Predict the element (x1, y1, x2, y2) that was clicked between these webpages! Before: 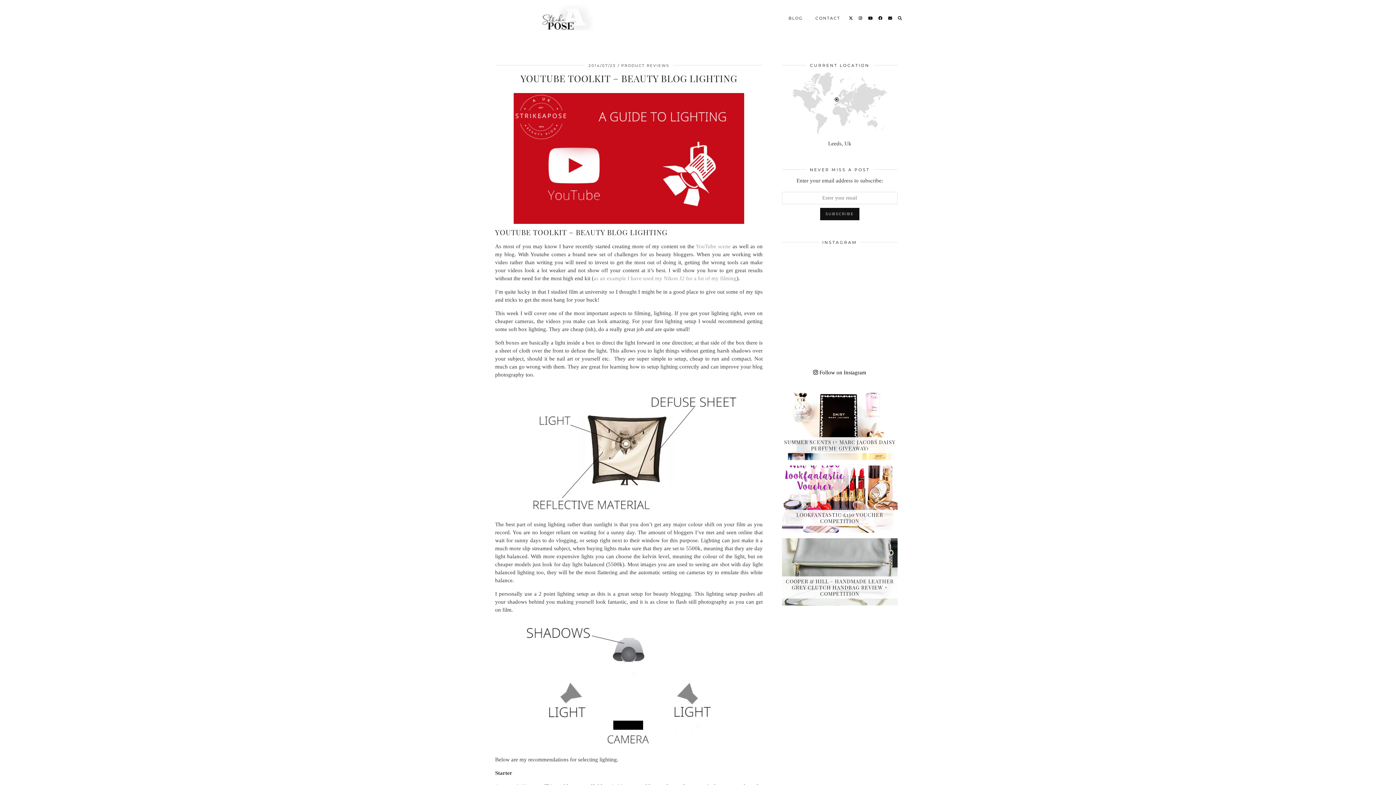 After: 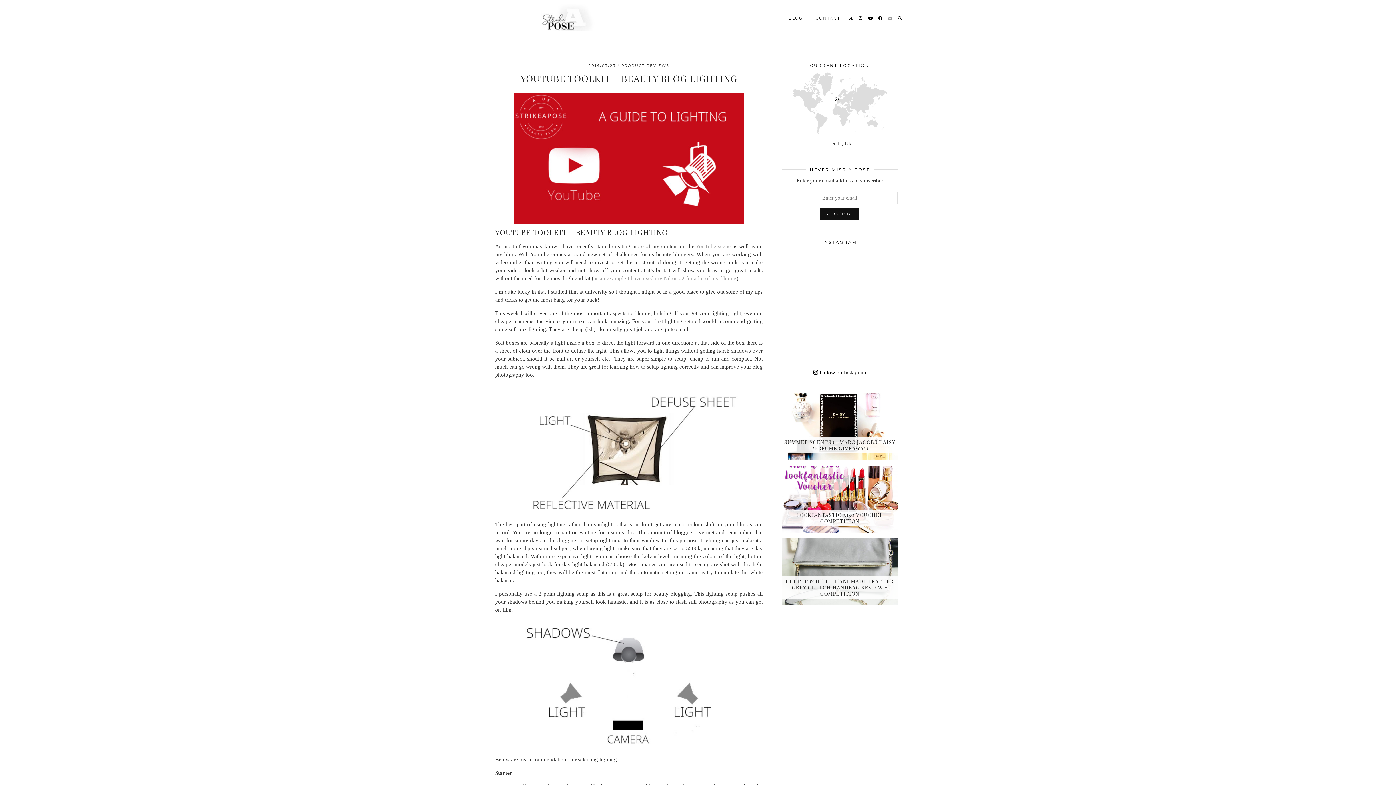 Action: bbox: (888, 11, 893, 24) label: Email